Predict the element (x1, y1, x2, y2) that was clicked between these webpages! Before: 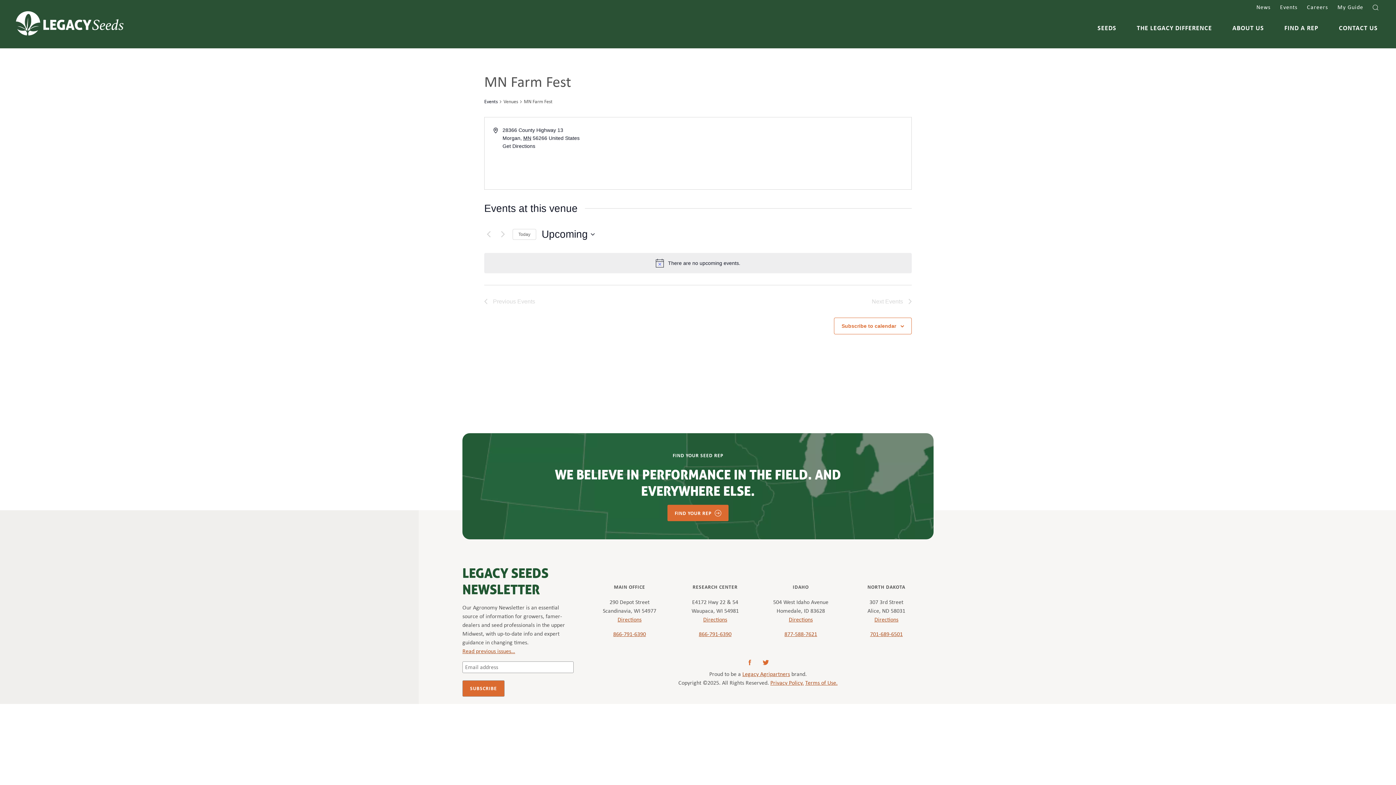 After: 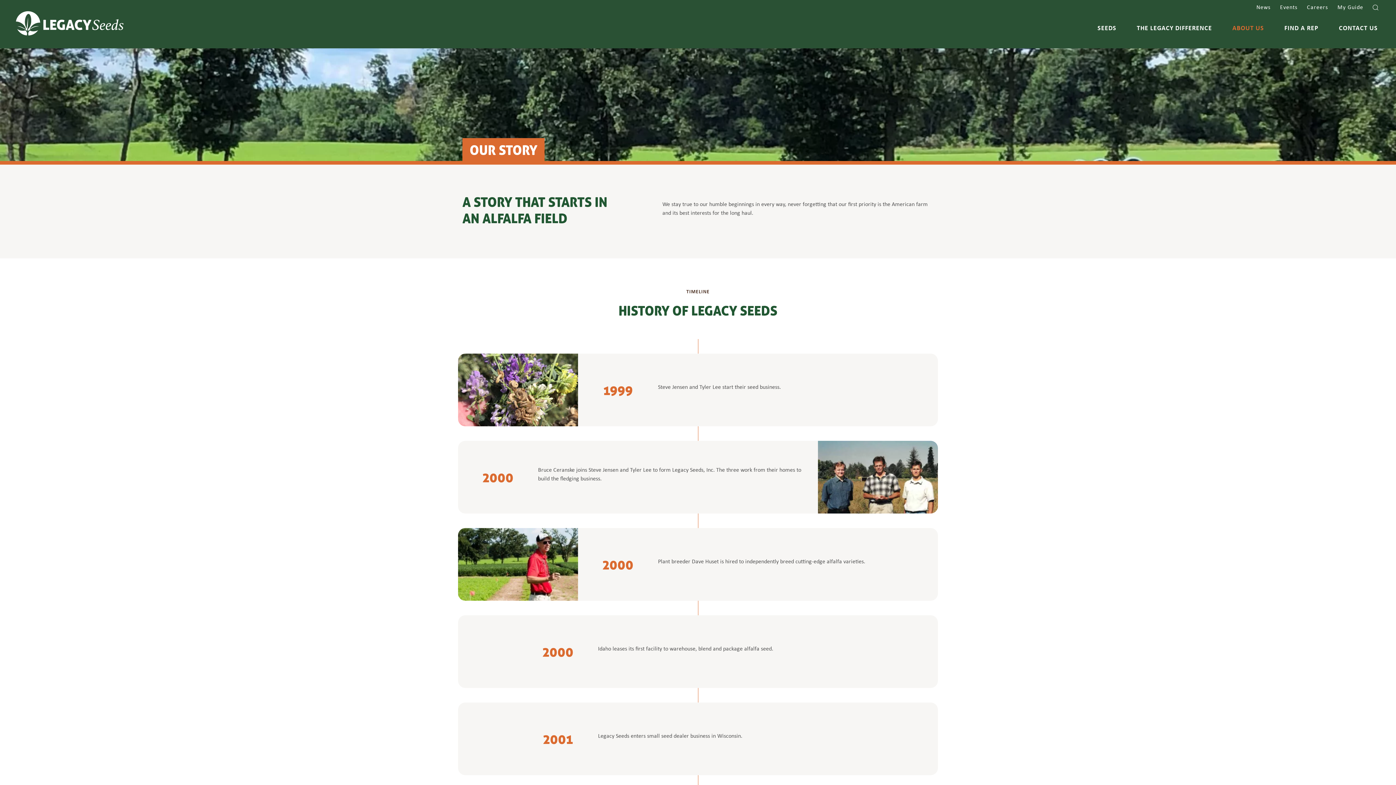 Action: label: ABOUT US bbox: (1229, 20, 1267, 35)